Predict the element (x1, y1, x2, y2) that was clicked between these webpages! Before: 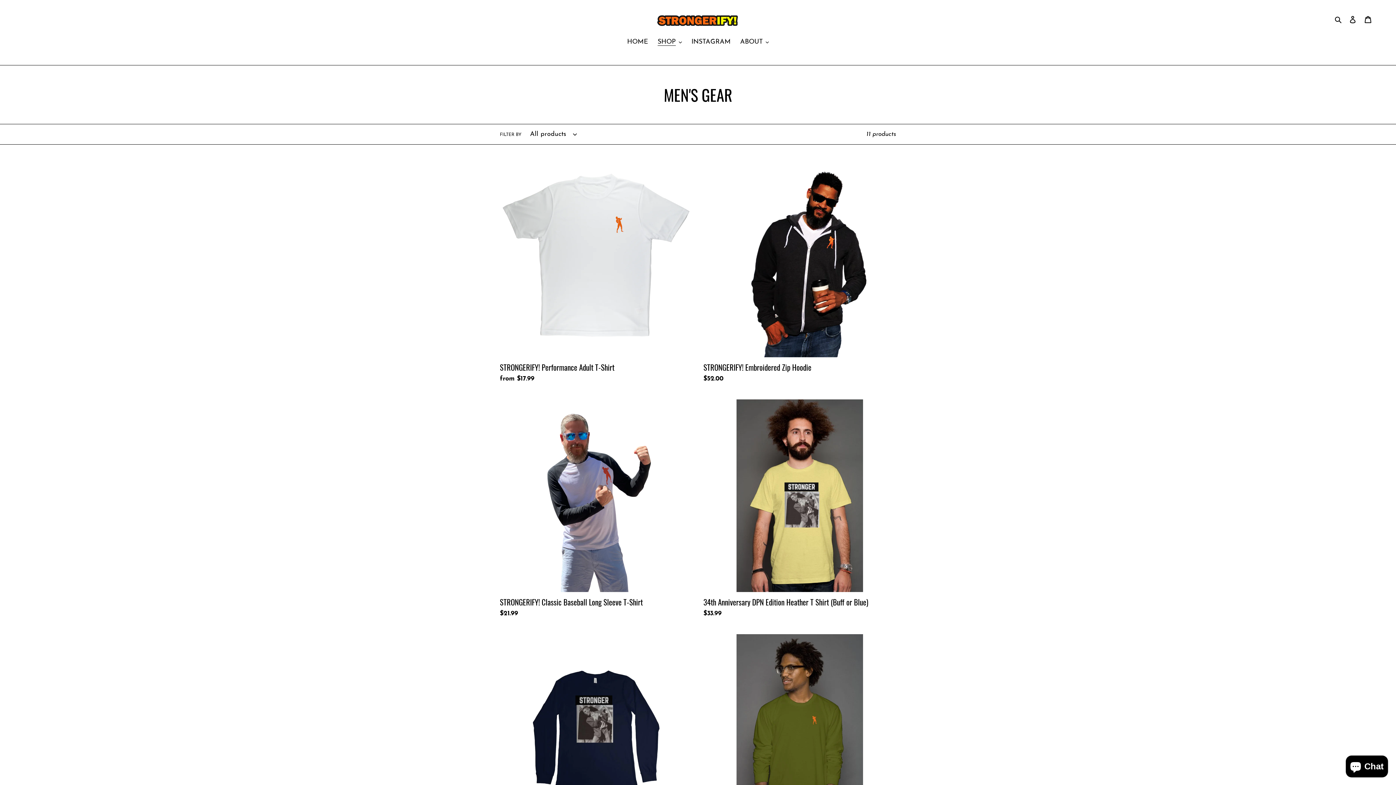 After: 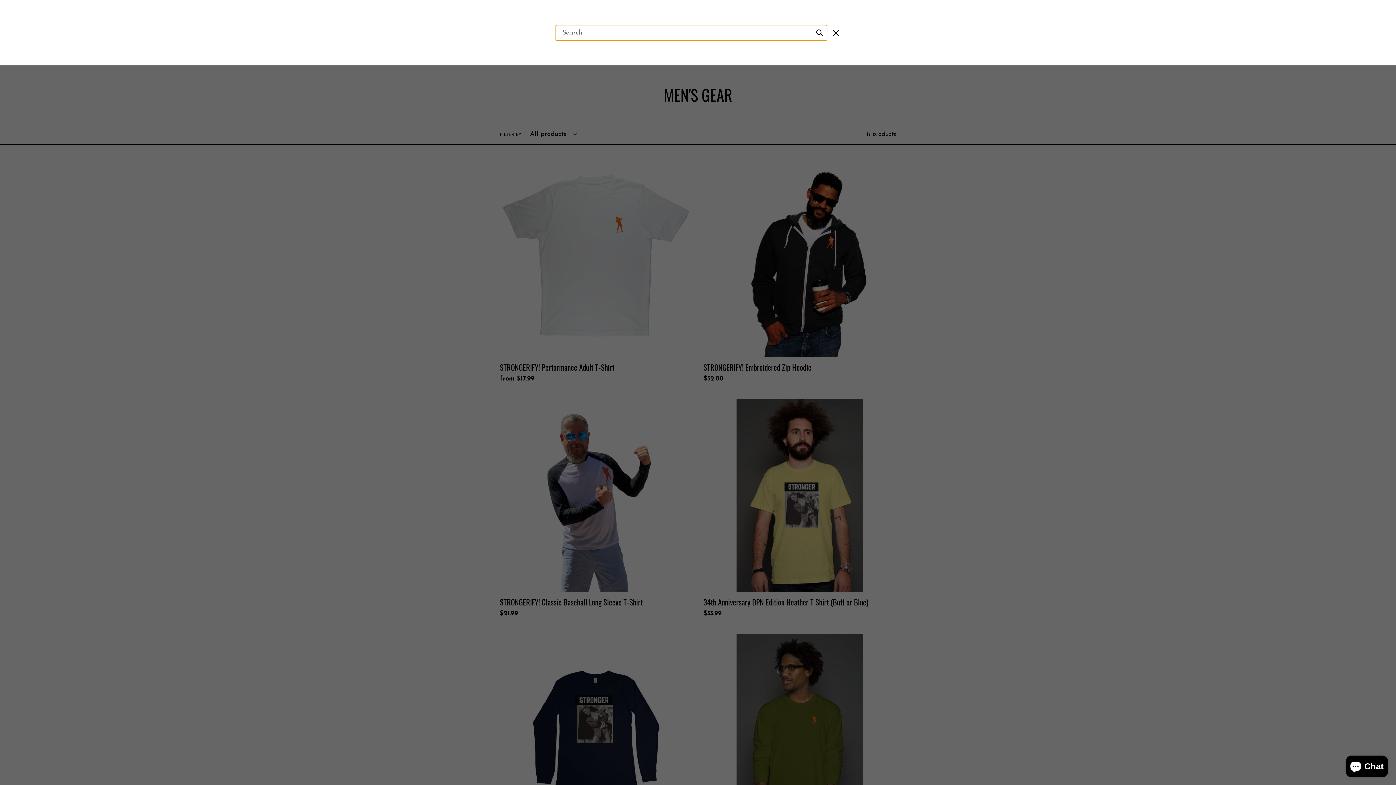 Action: label: Search bbox: (1332, 14, 1345, 24)